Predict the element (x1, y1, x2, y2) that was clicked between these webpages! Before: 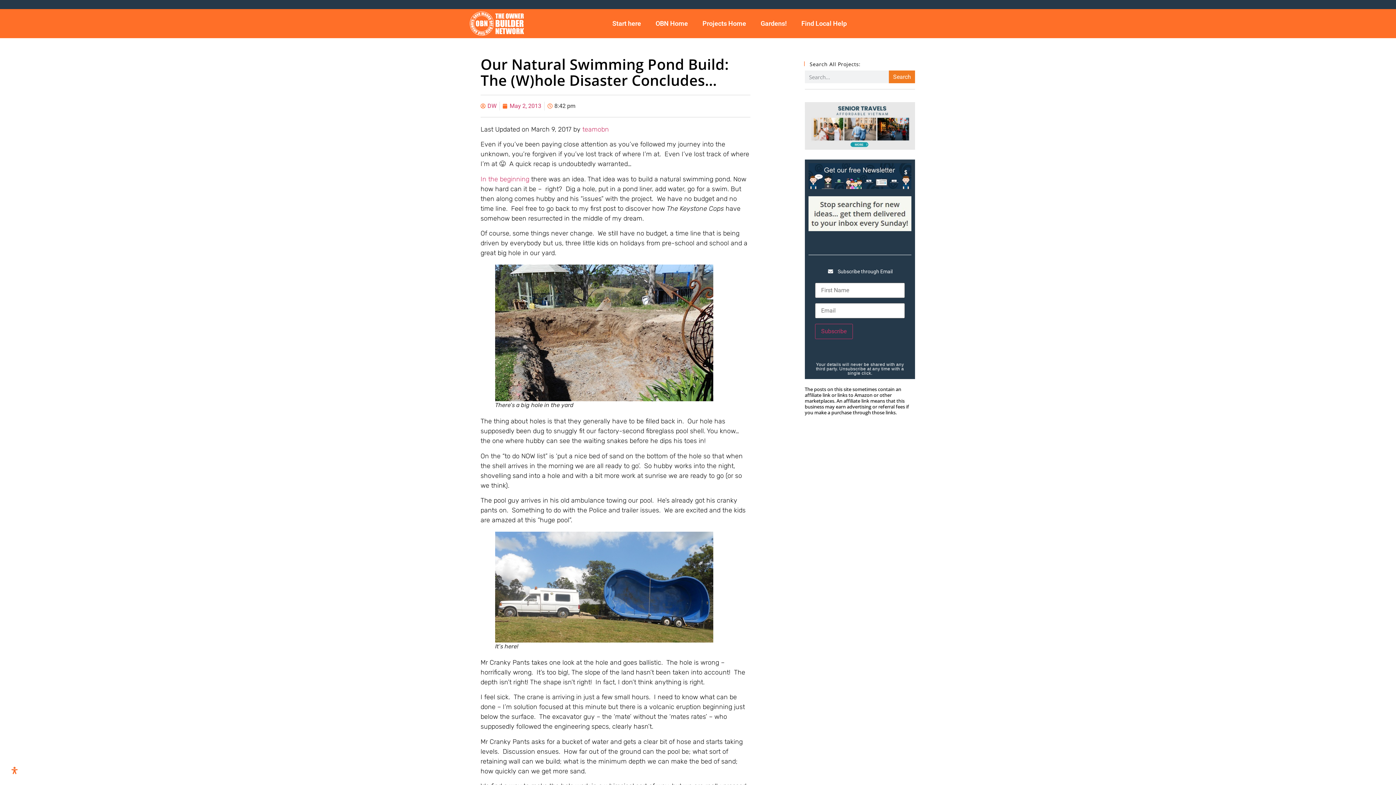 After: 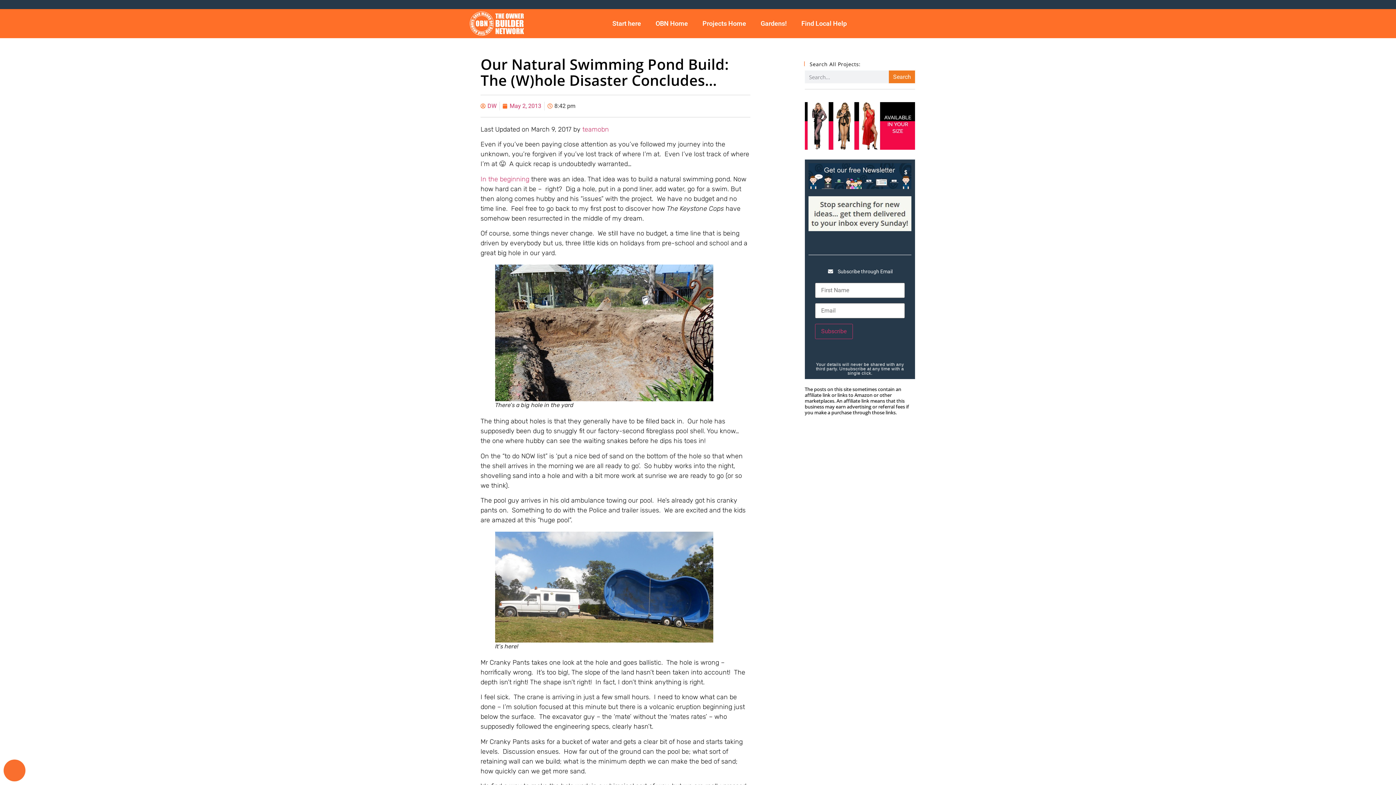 Action: bbox: (3, 760, 25, 781) label: Open Accessibility Panel